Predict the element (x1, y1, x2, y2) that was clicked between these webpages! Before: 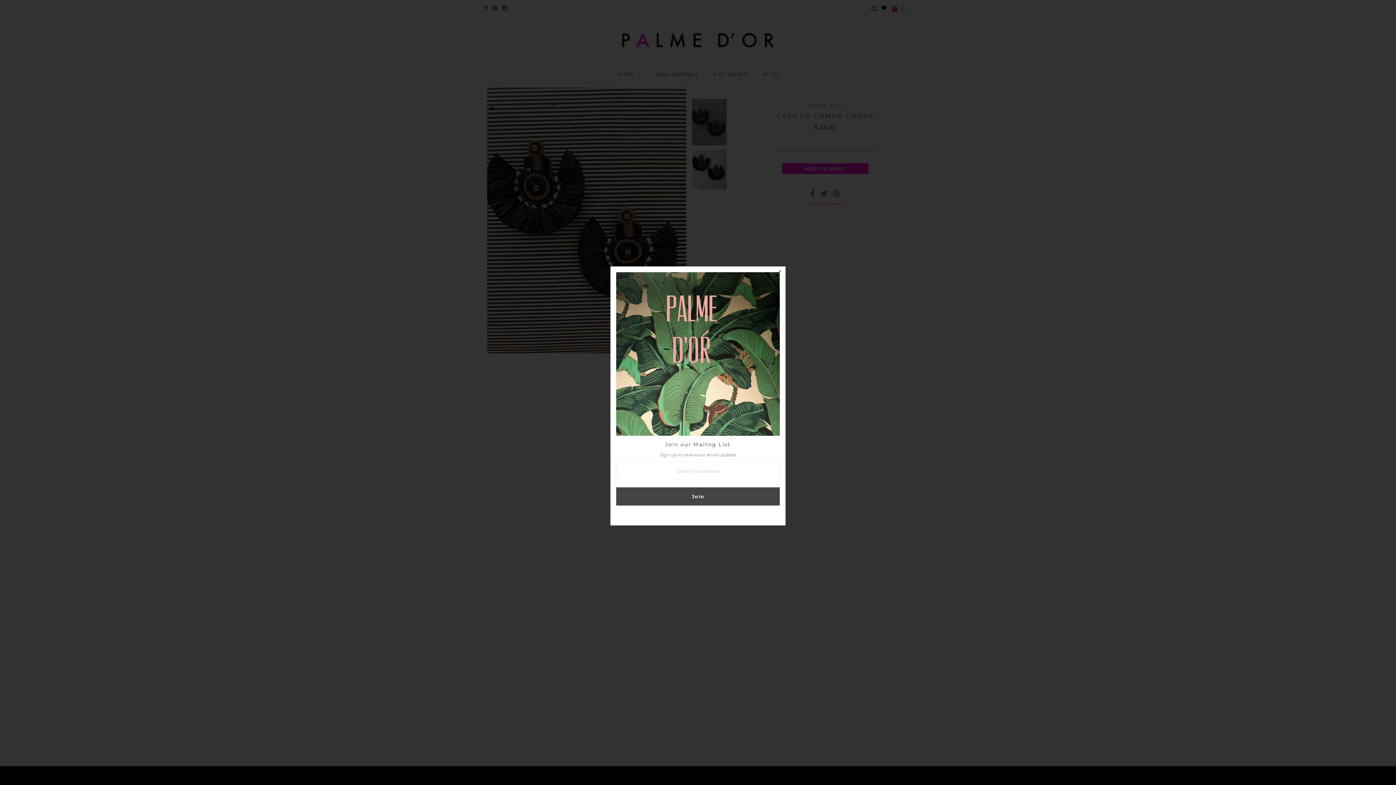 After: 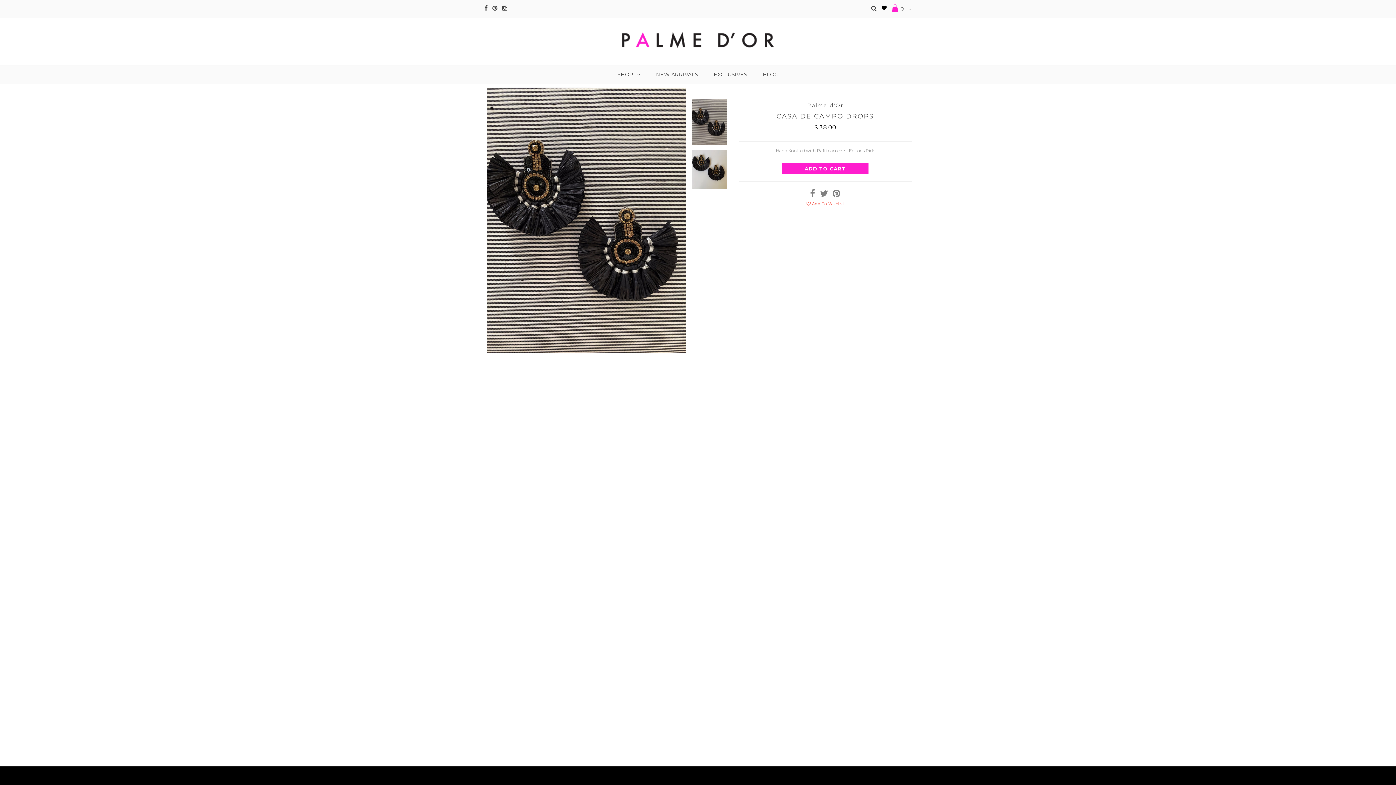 Action: bbox: (774, 266, 785, 277)